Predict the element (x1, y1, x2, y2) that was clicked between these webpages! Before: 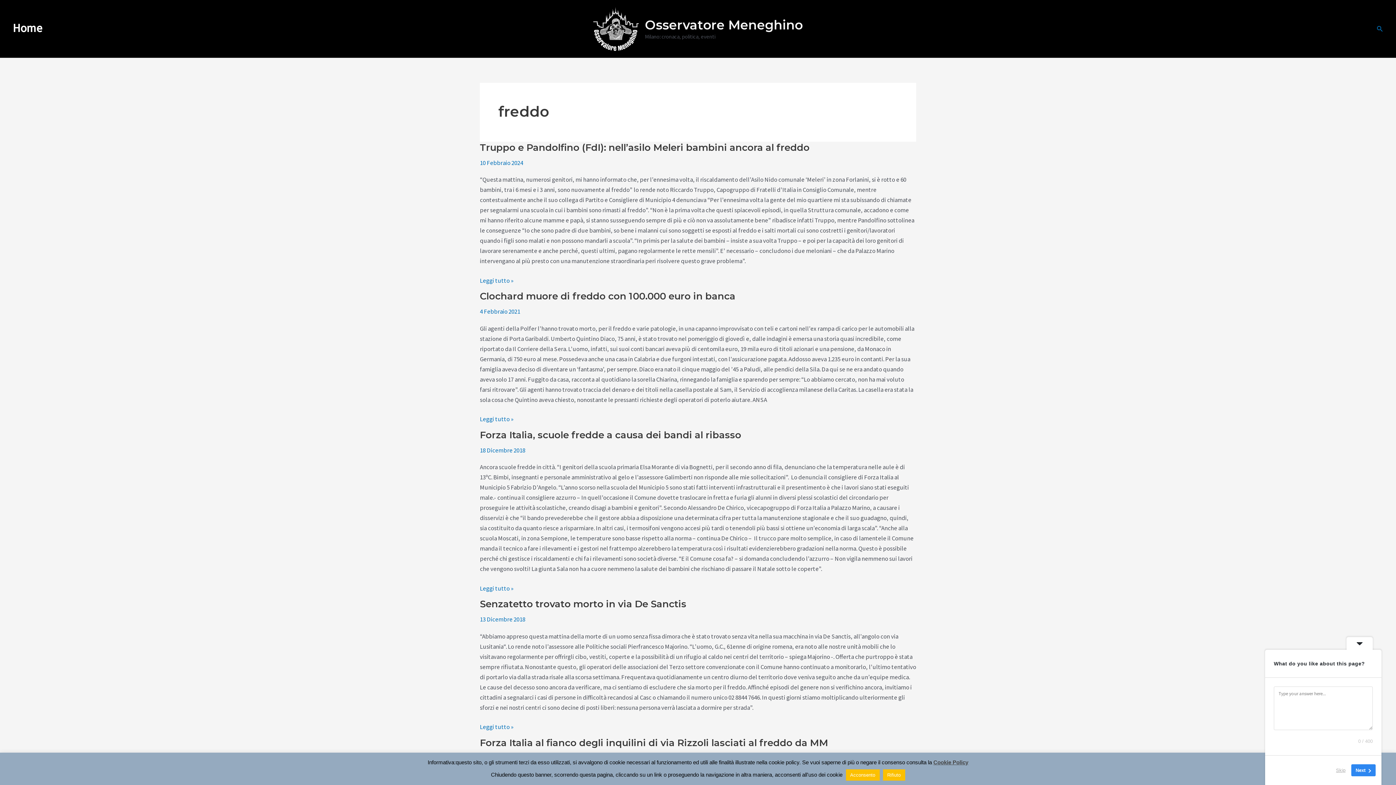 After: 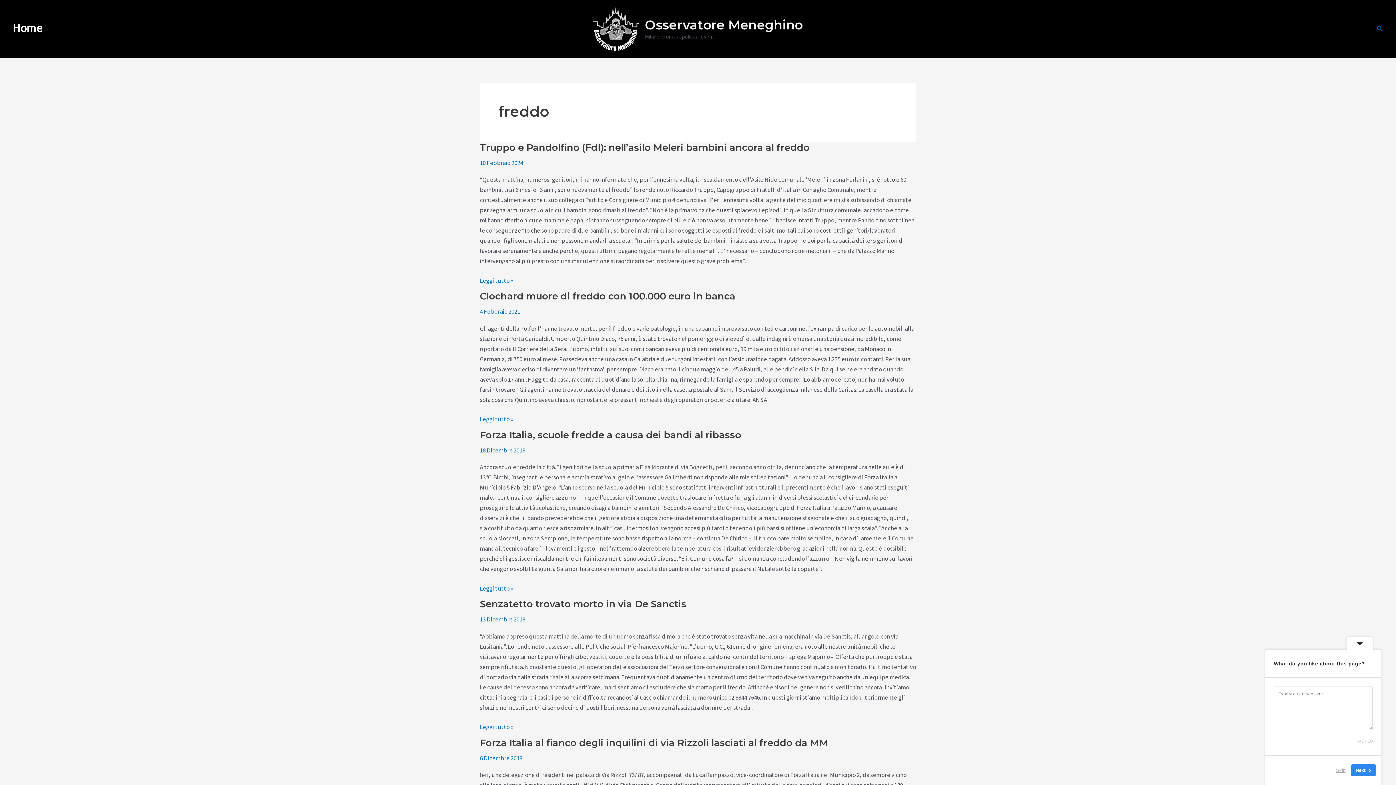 Action: label: Rifiuto bbox: (883, 769, 905, 781)